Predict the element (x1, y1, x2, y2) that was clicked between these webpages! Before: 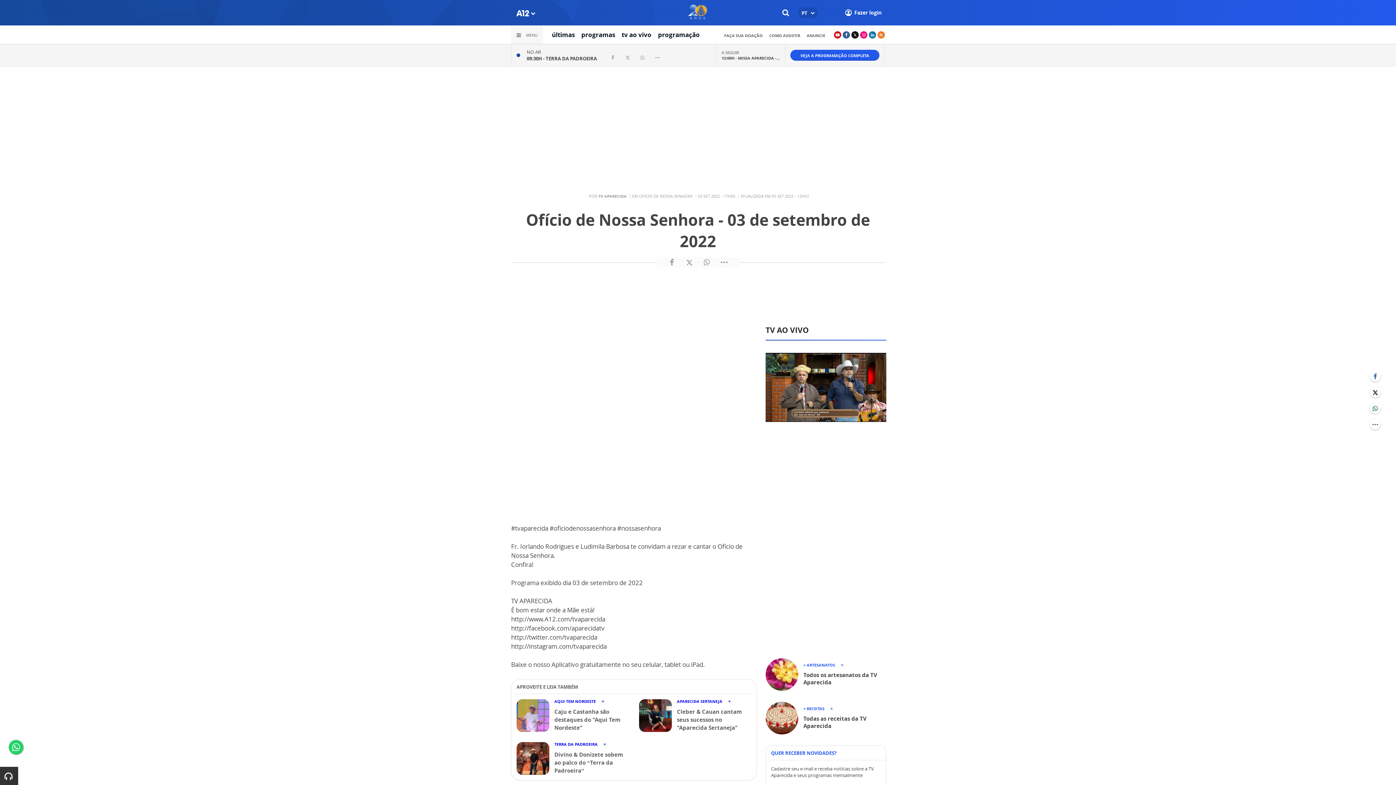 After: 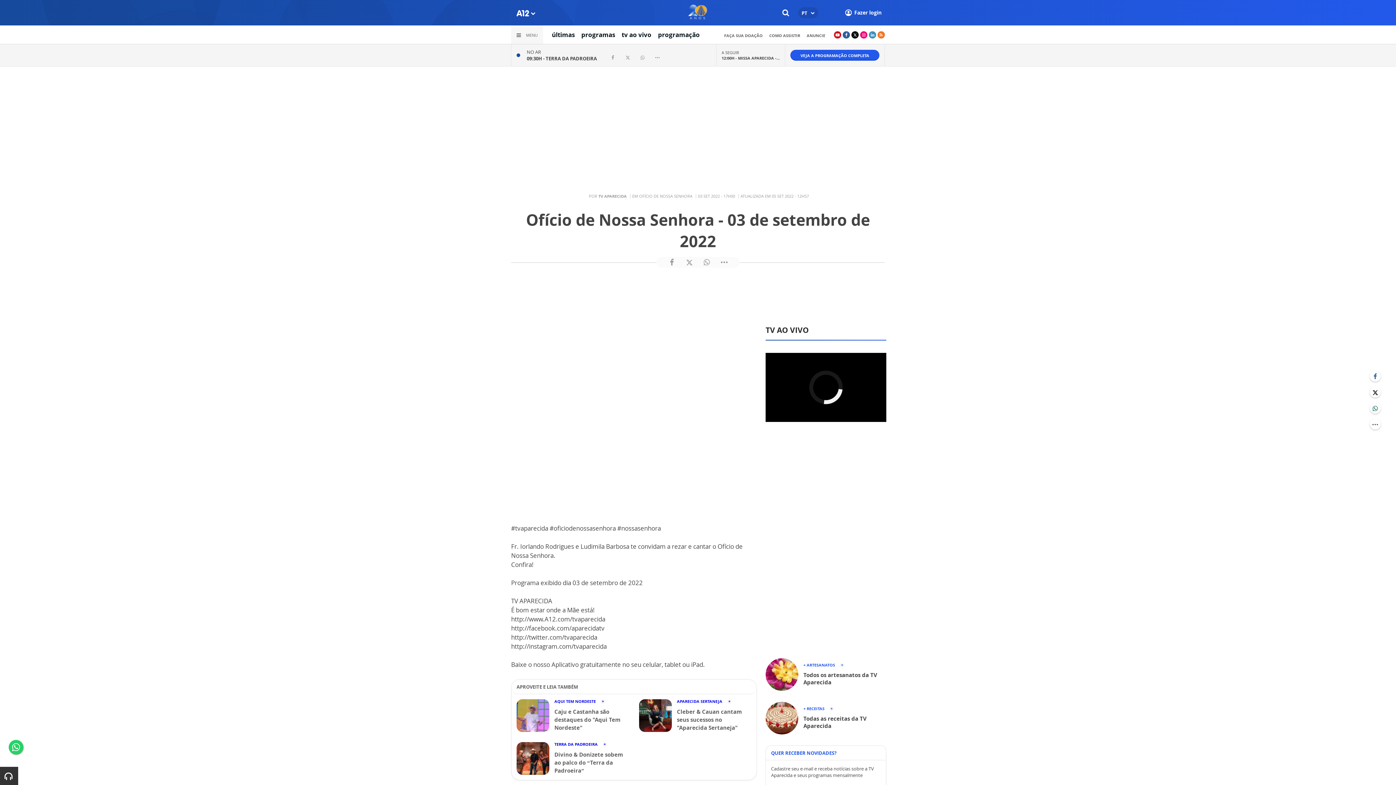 Action: bbox: (869, 31, 876, 38)